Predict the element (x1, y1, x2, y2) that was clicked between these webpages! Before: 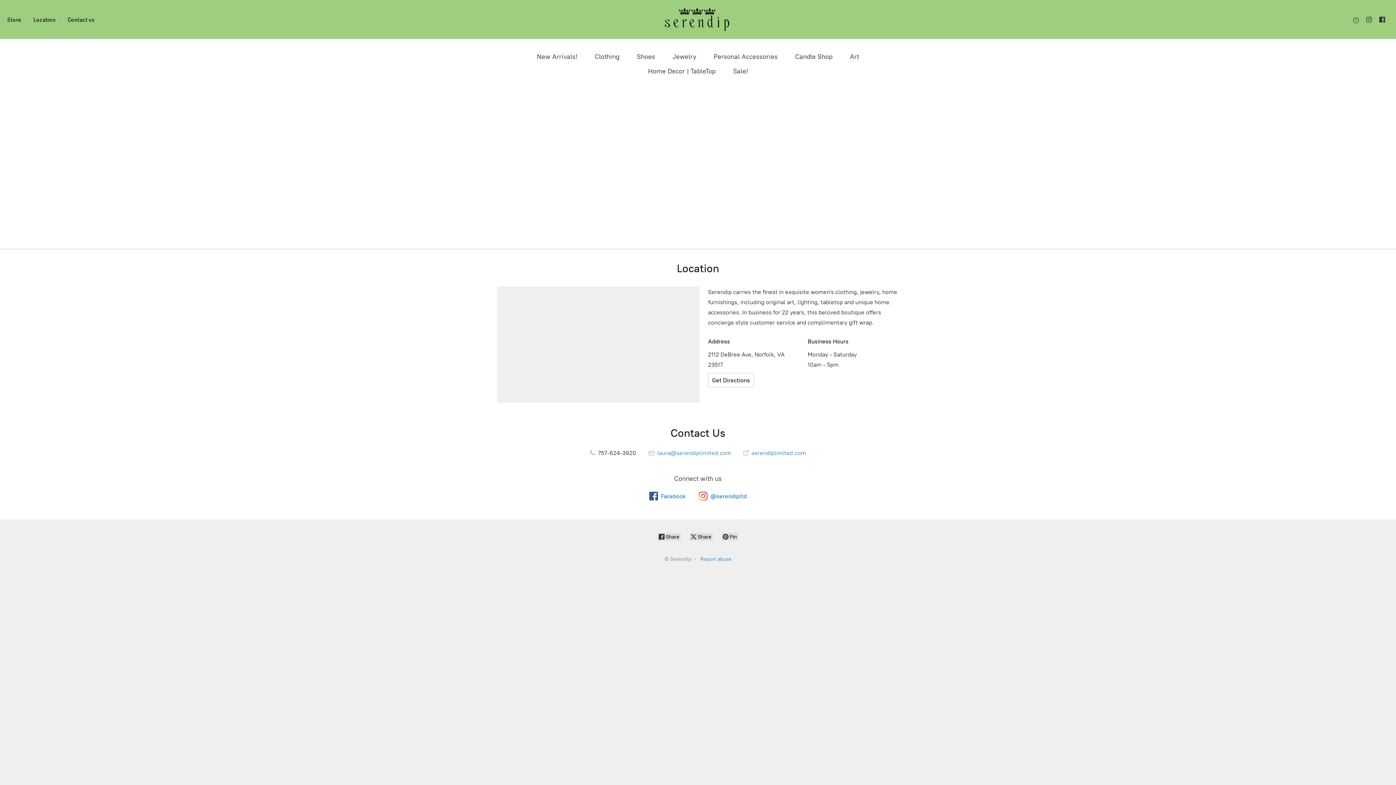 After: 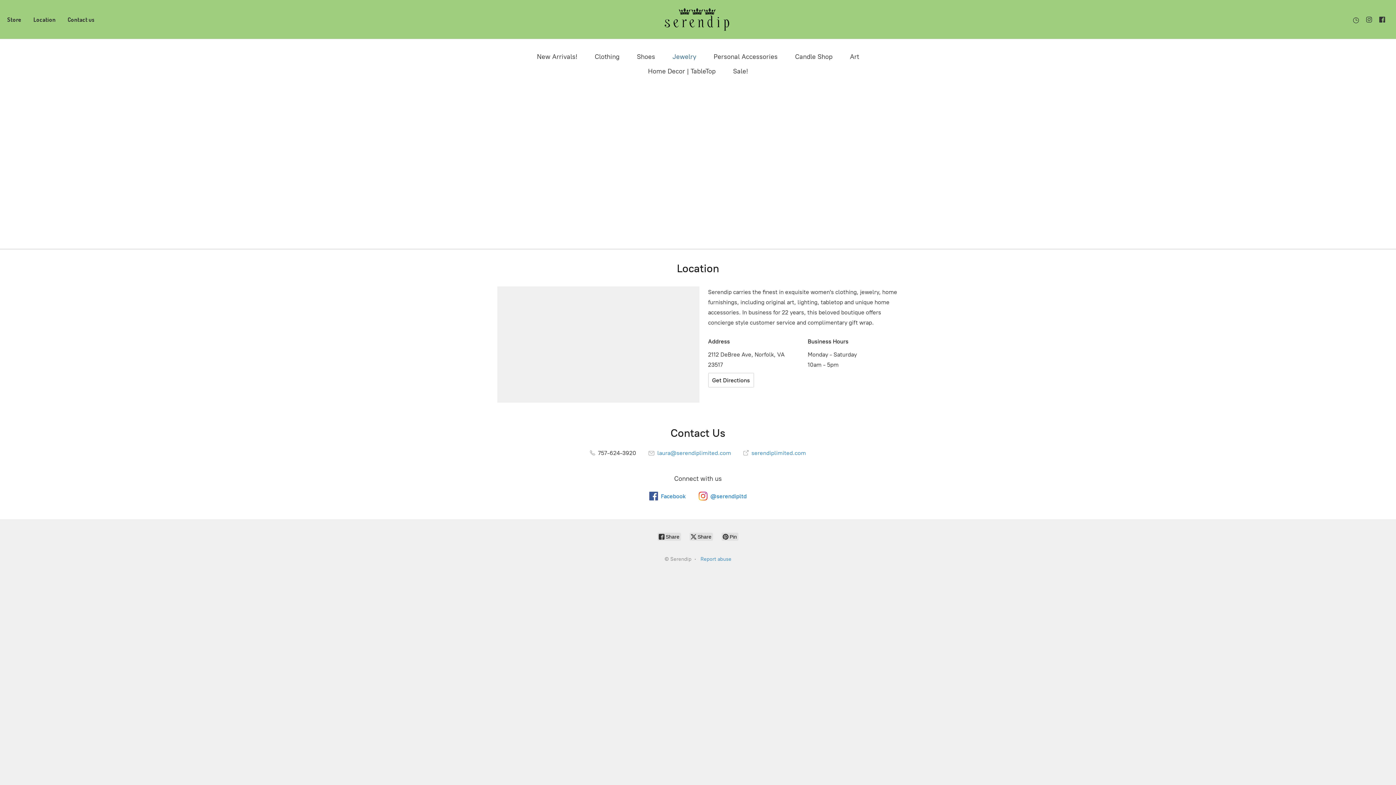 Action: label: Jewelry bbox: (672, 50, 696, 62)